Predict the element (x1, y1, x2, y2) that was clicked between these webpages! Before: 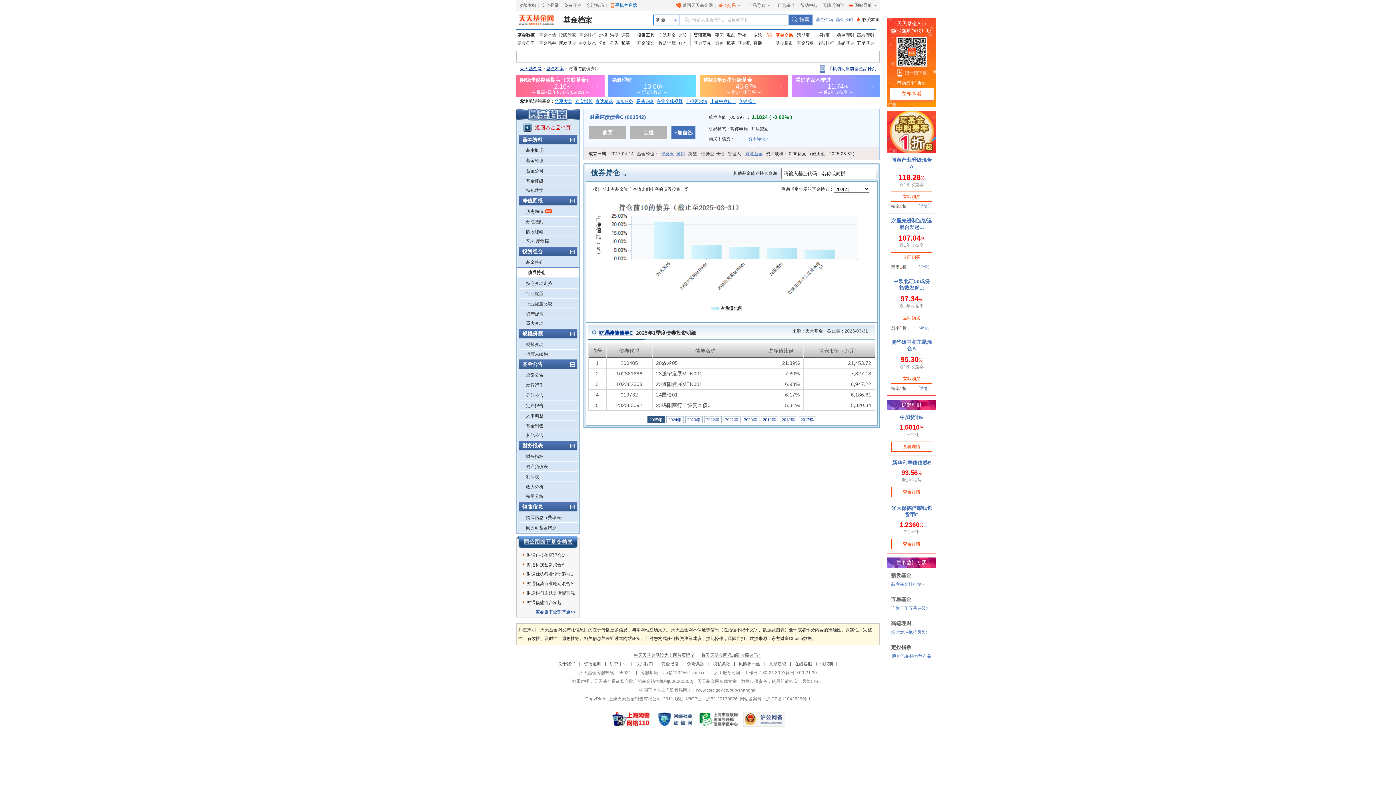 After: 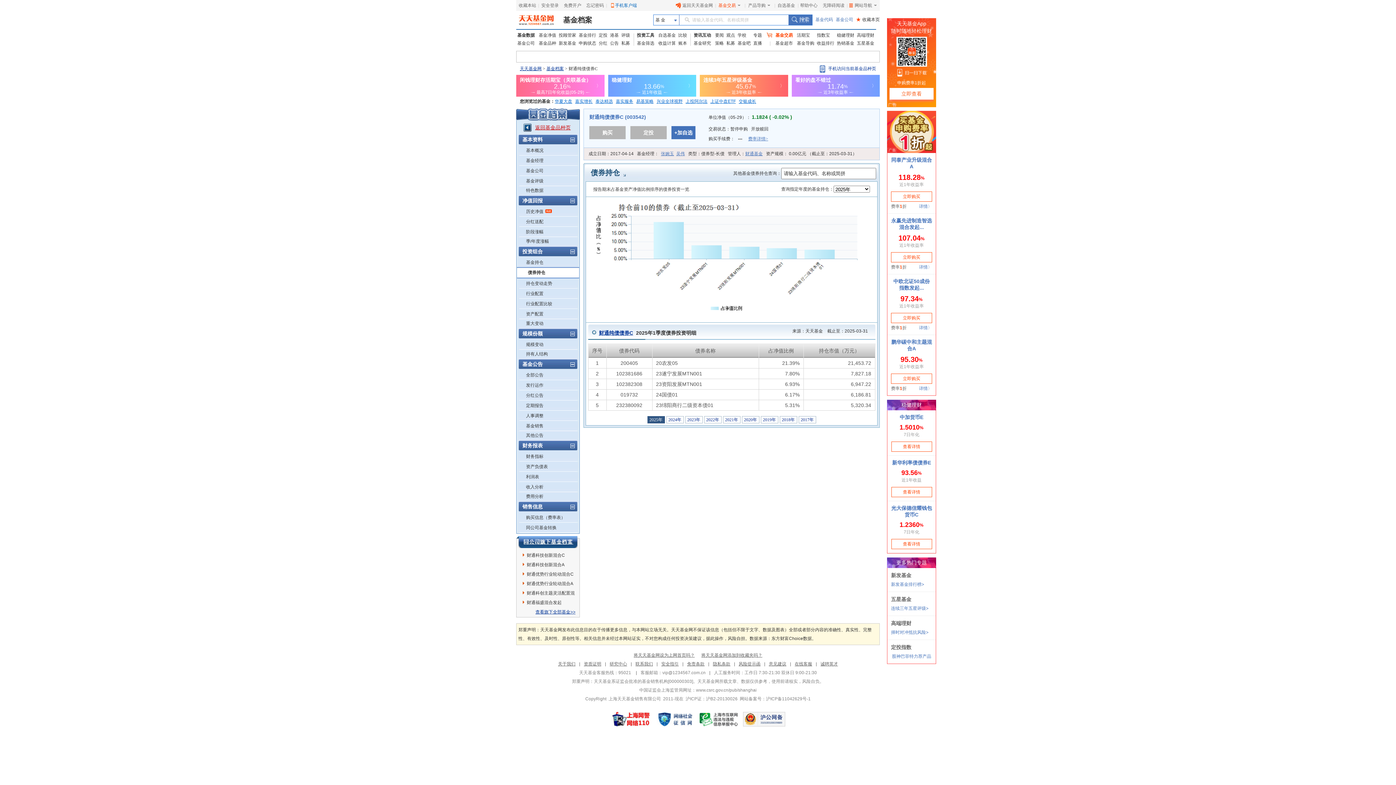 Action: bbox: (516, 536, 580, 547)